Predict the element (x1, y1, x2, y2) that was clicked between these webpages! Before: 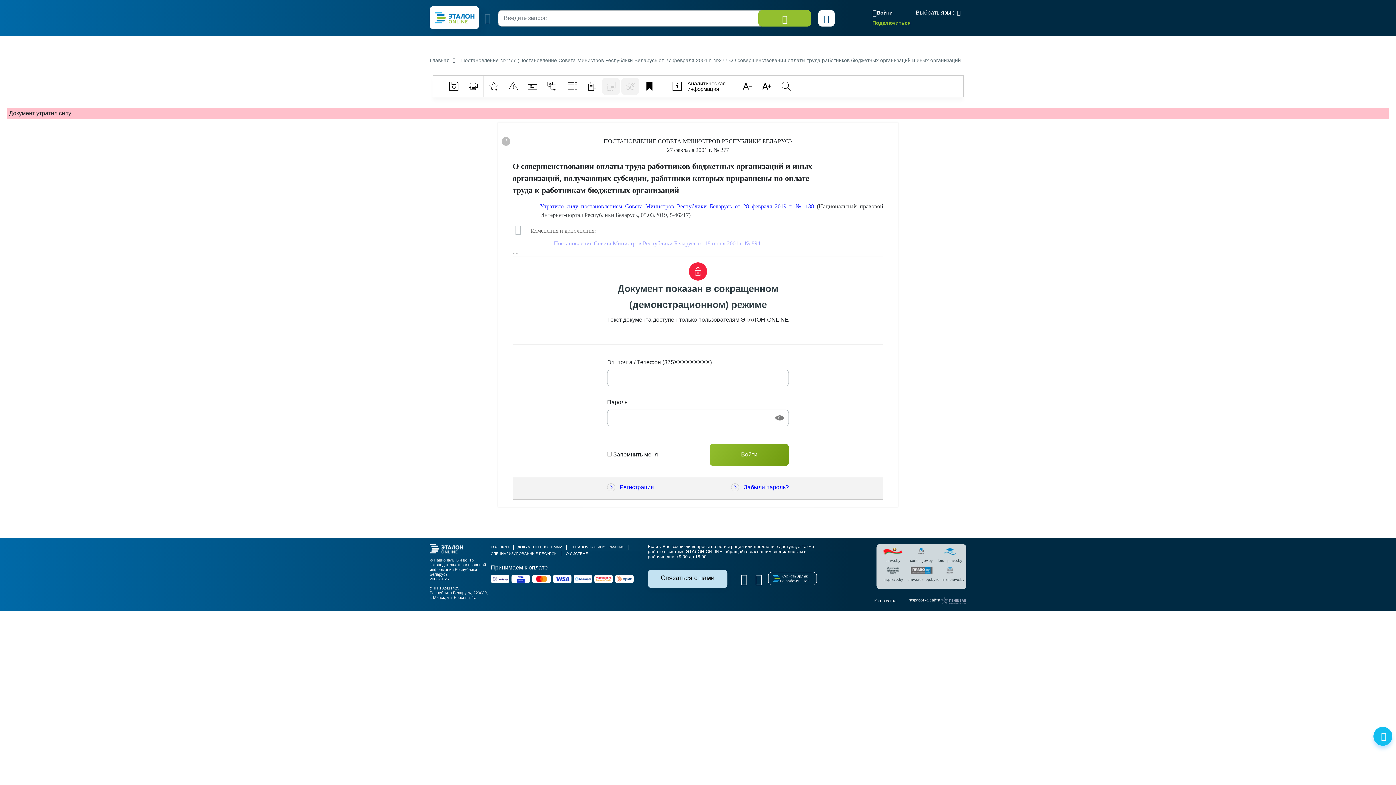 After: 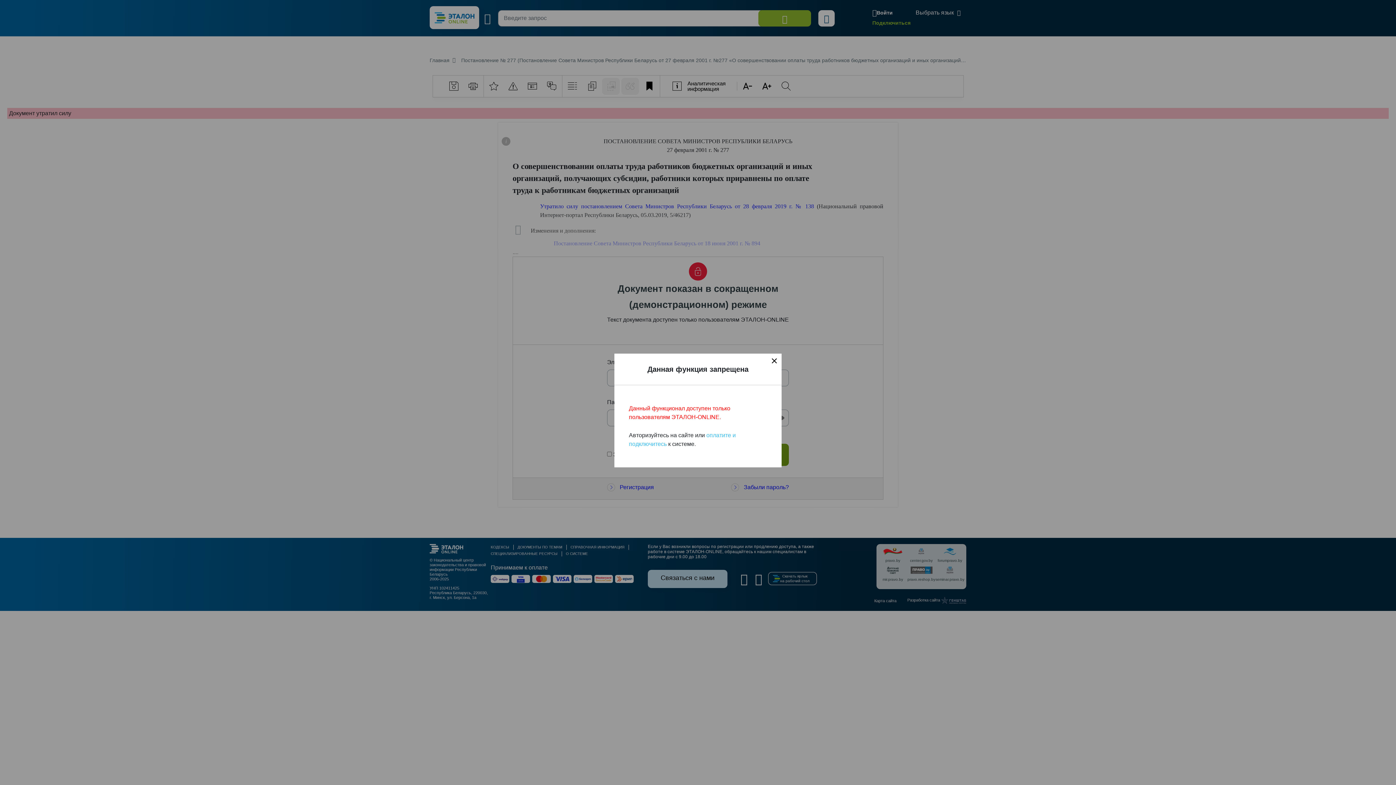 Action: bbox: (504, 77, 522, 94)